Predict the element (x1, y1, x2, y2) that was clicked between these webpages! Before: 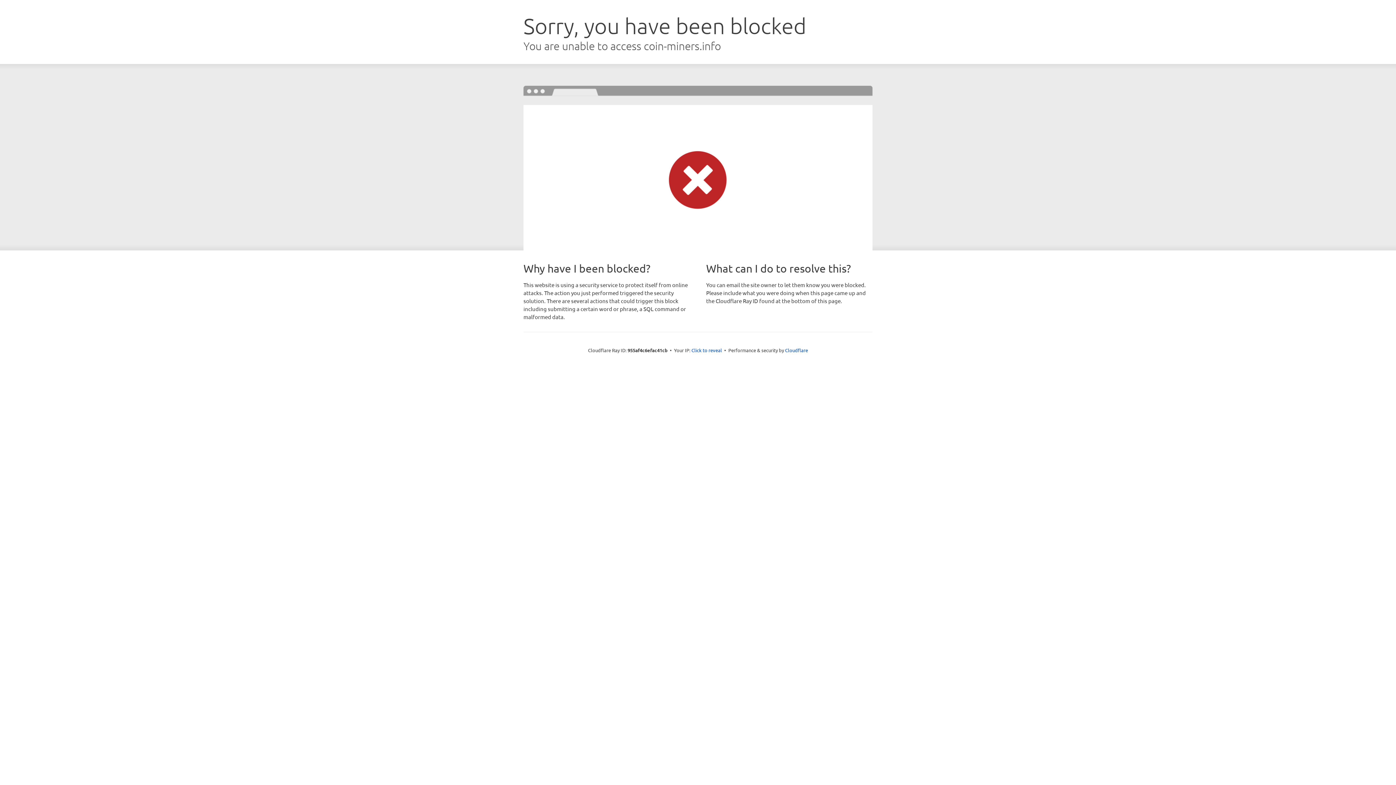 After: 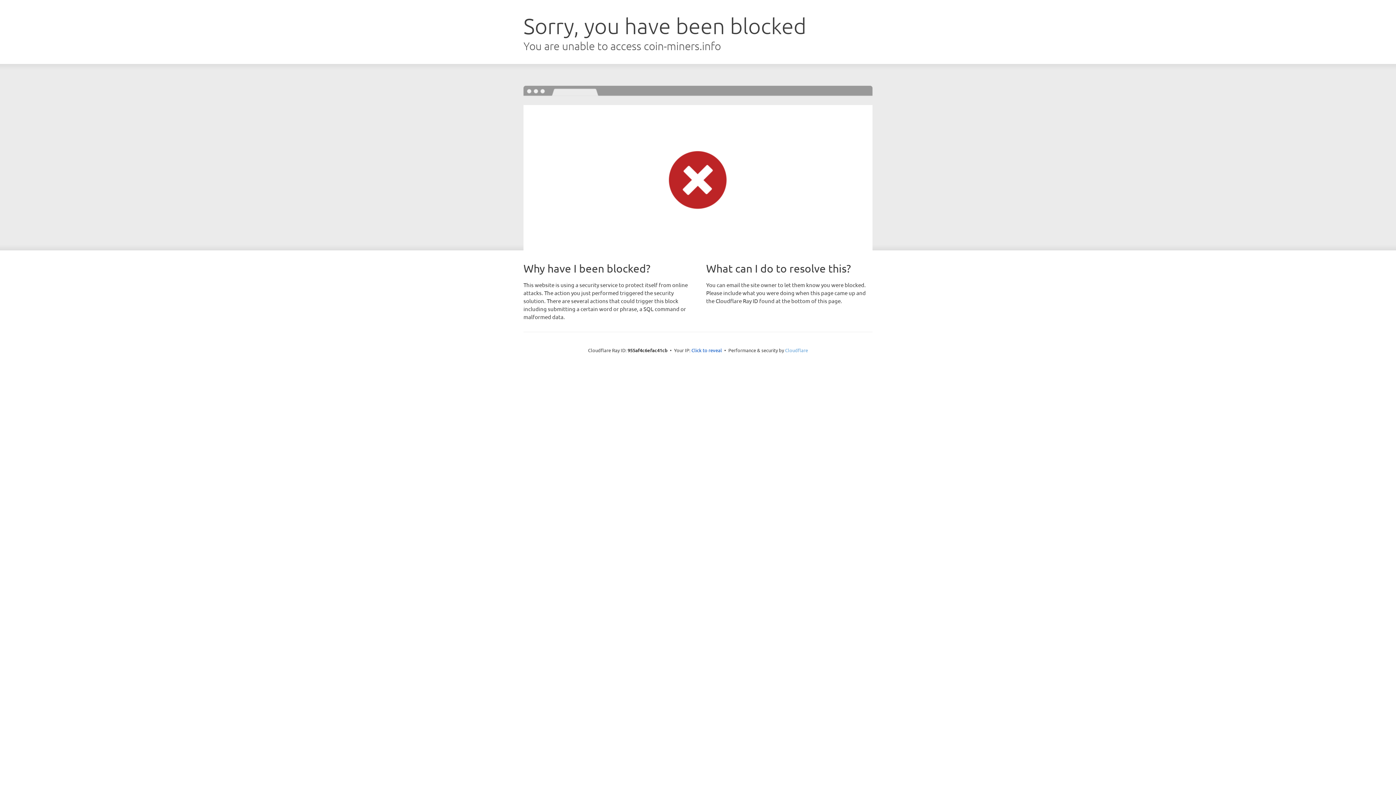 Action: bbox: (785, 347, 808, 353) label: Cloudflare